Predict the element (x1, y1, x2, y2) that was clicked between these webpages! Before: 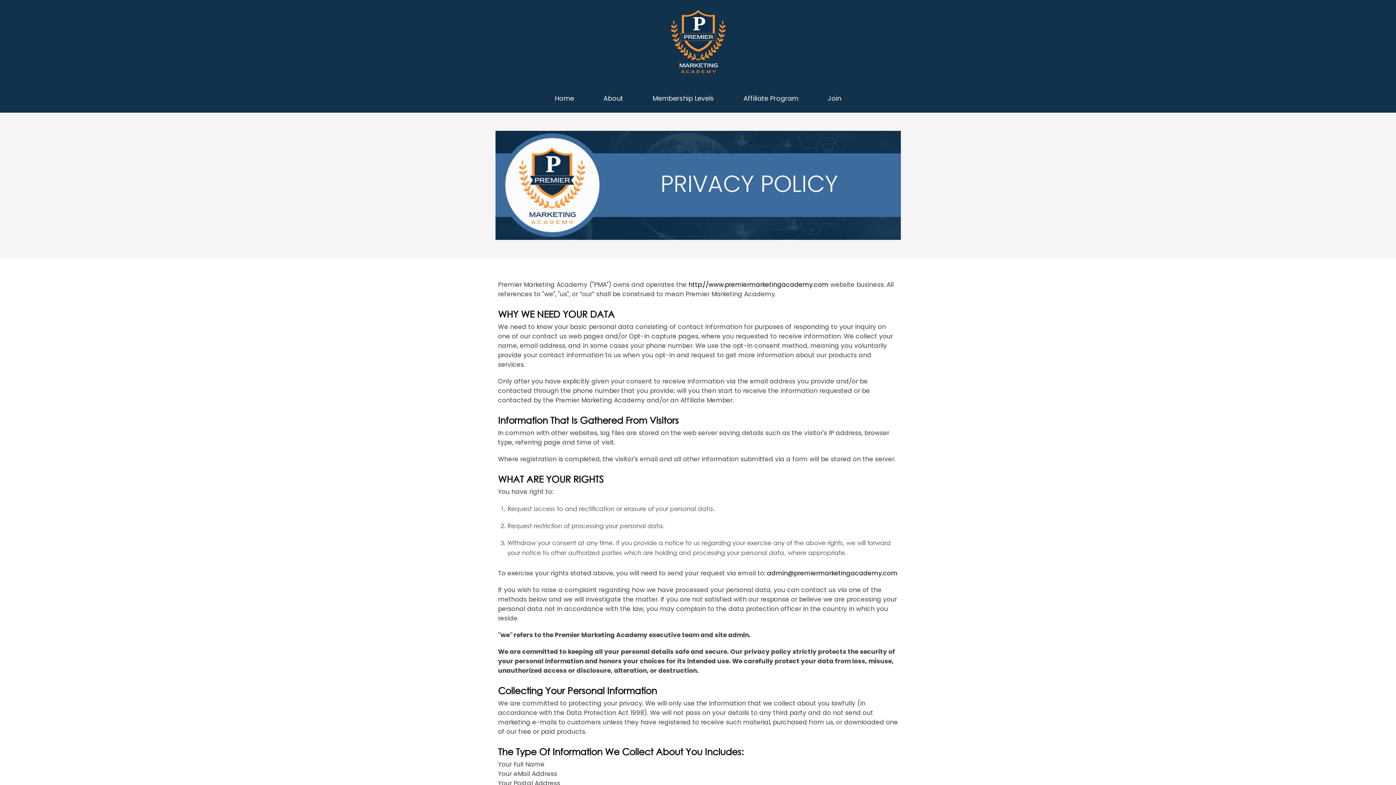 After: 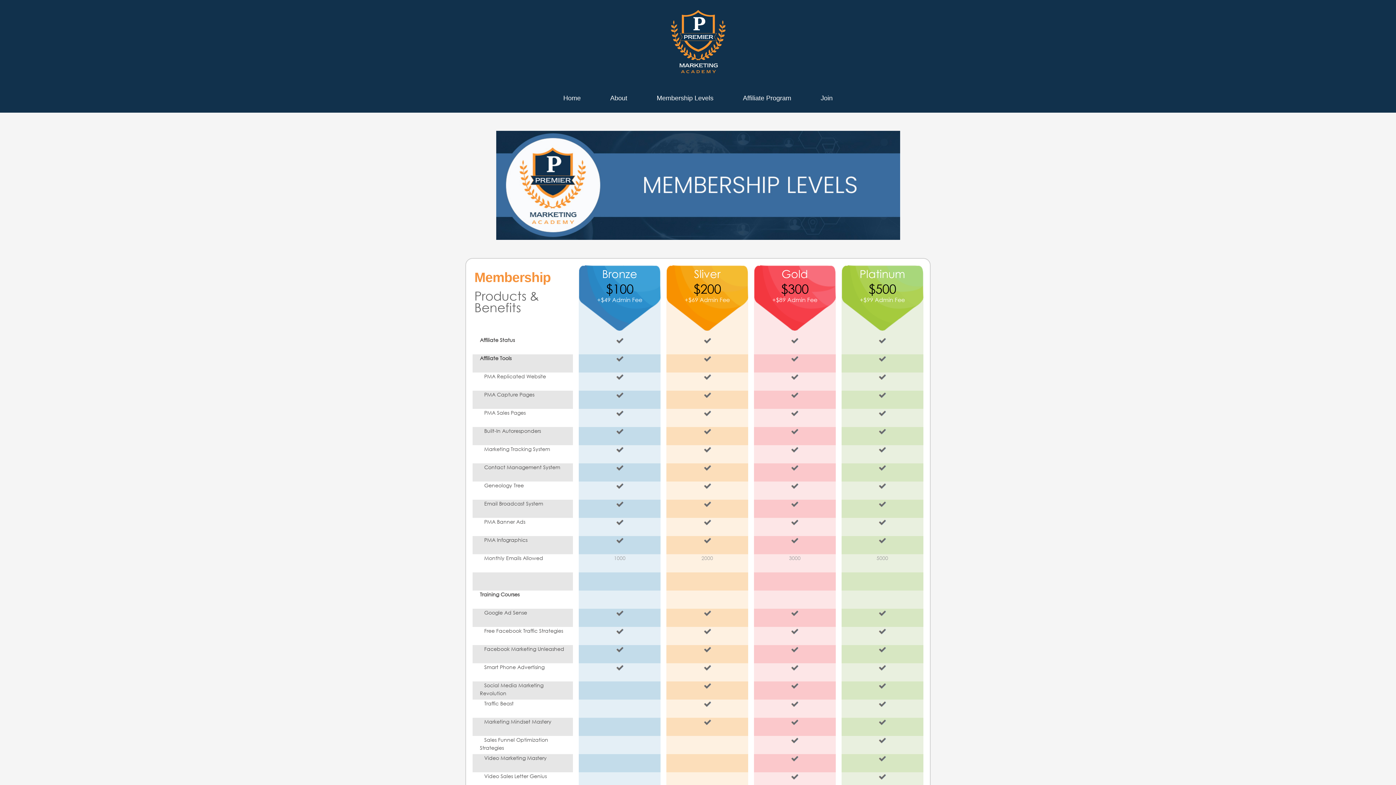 Action: bbox: (638, 95, 728, 101) label: Membership Levels